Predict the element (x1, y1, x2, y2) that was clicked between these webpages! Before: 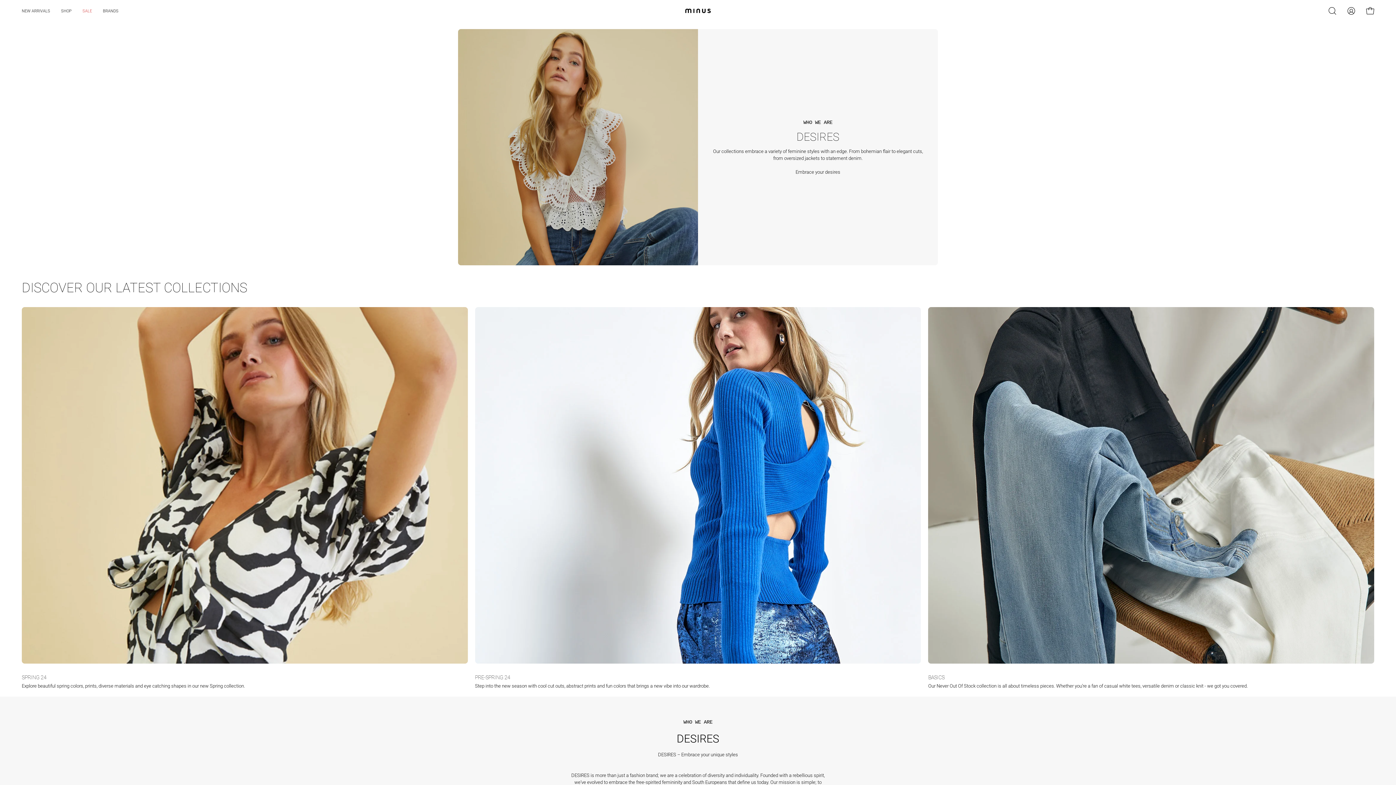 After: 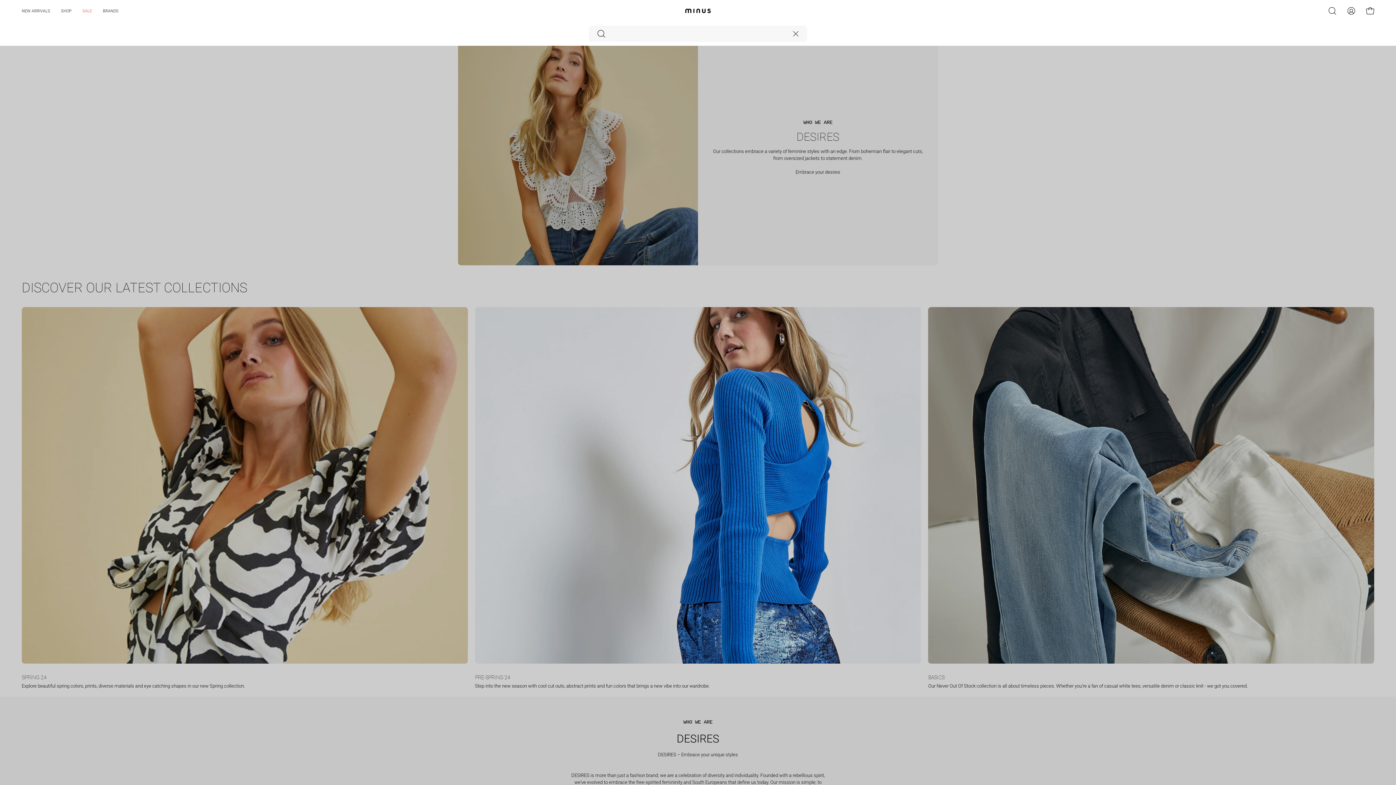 Action: bbox: (1325, 3, 1340, 18) label: Open search bar